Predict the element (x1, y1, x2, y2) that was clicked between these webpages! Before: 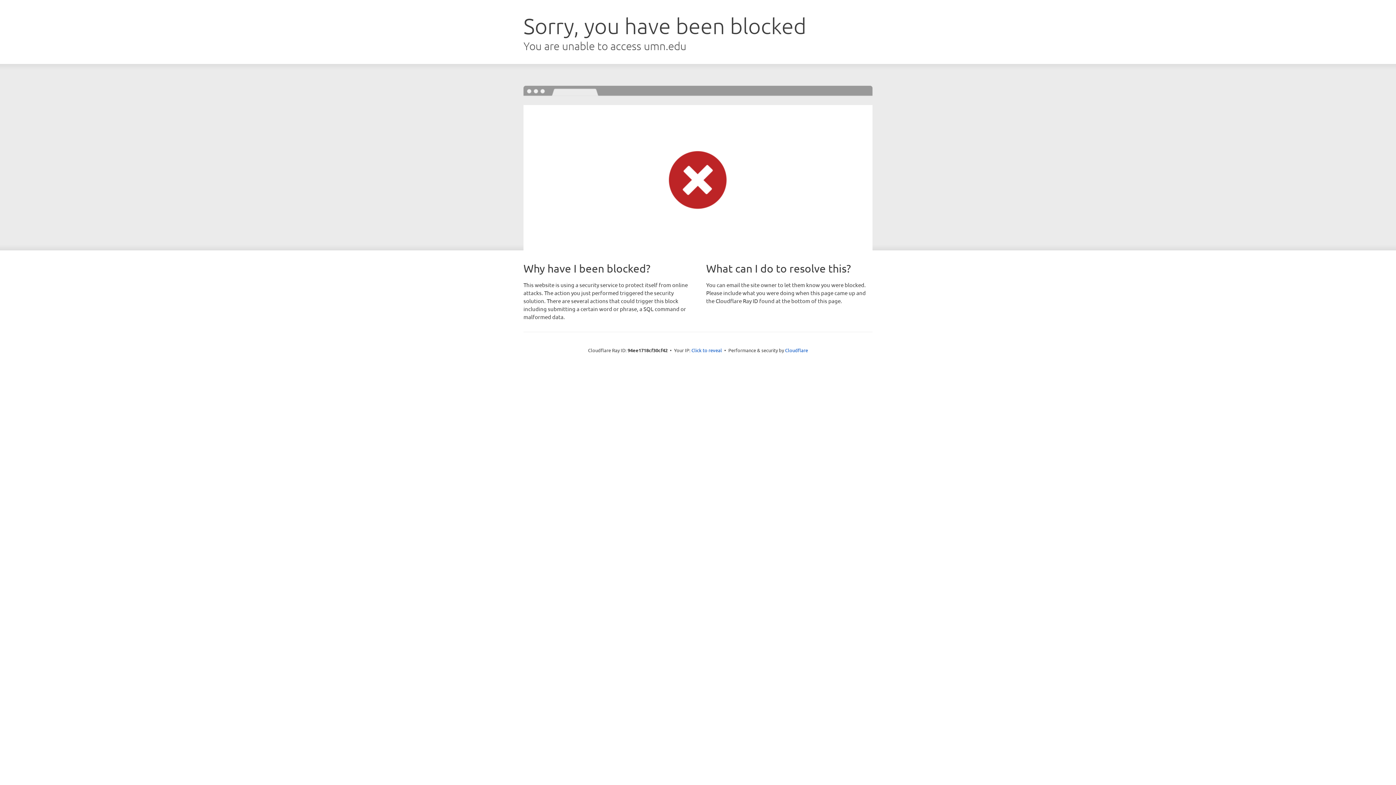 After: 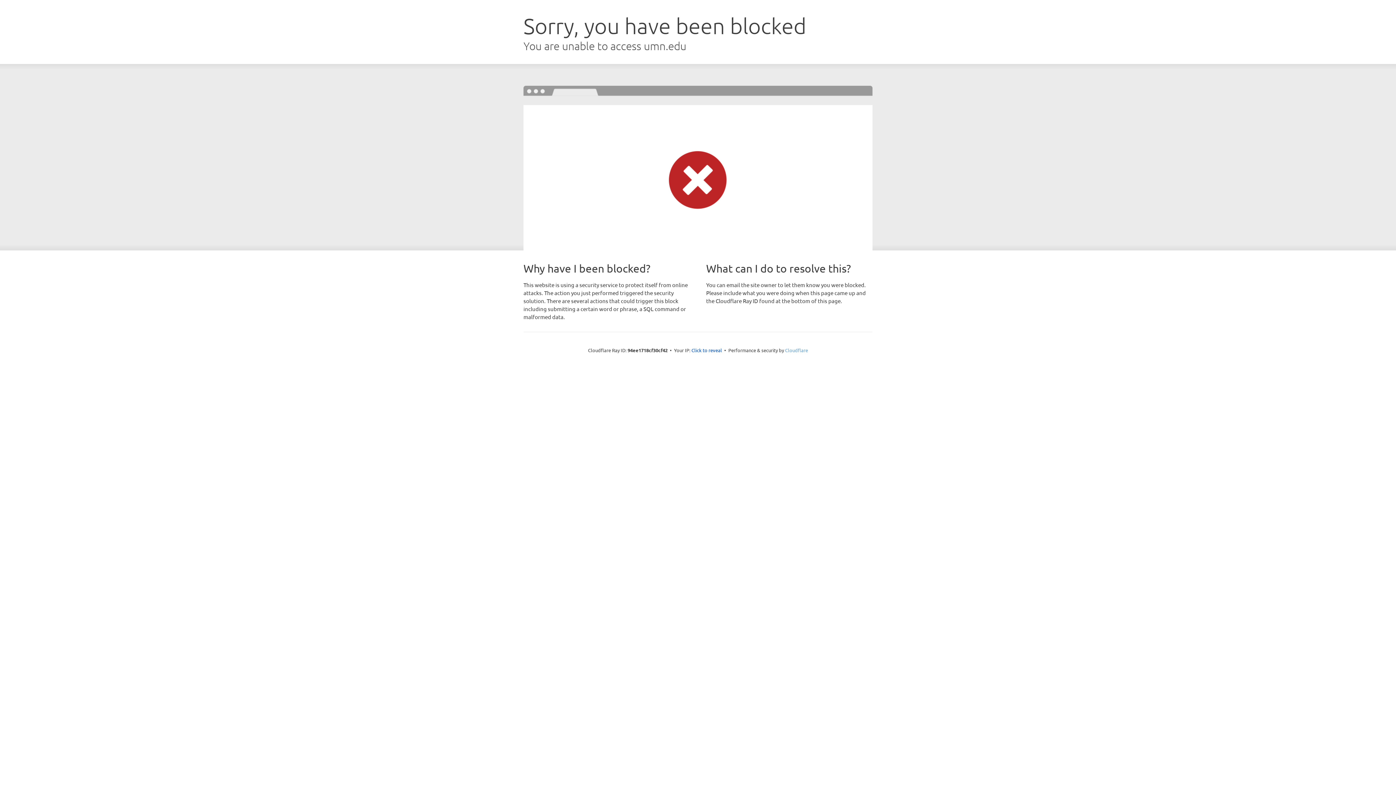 Action: label: Cloudflare bbox: (785, 347, 808, 353)